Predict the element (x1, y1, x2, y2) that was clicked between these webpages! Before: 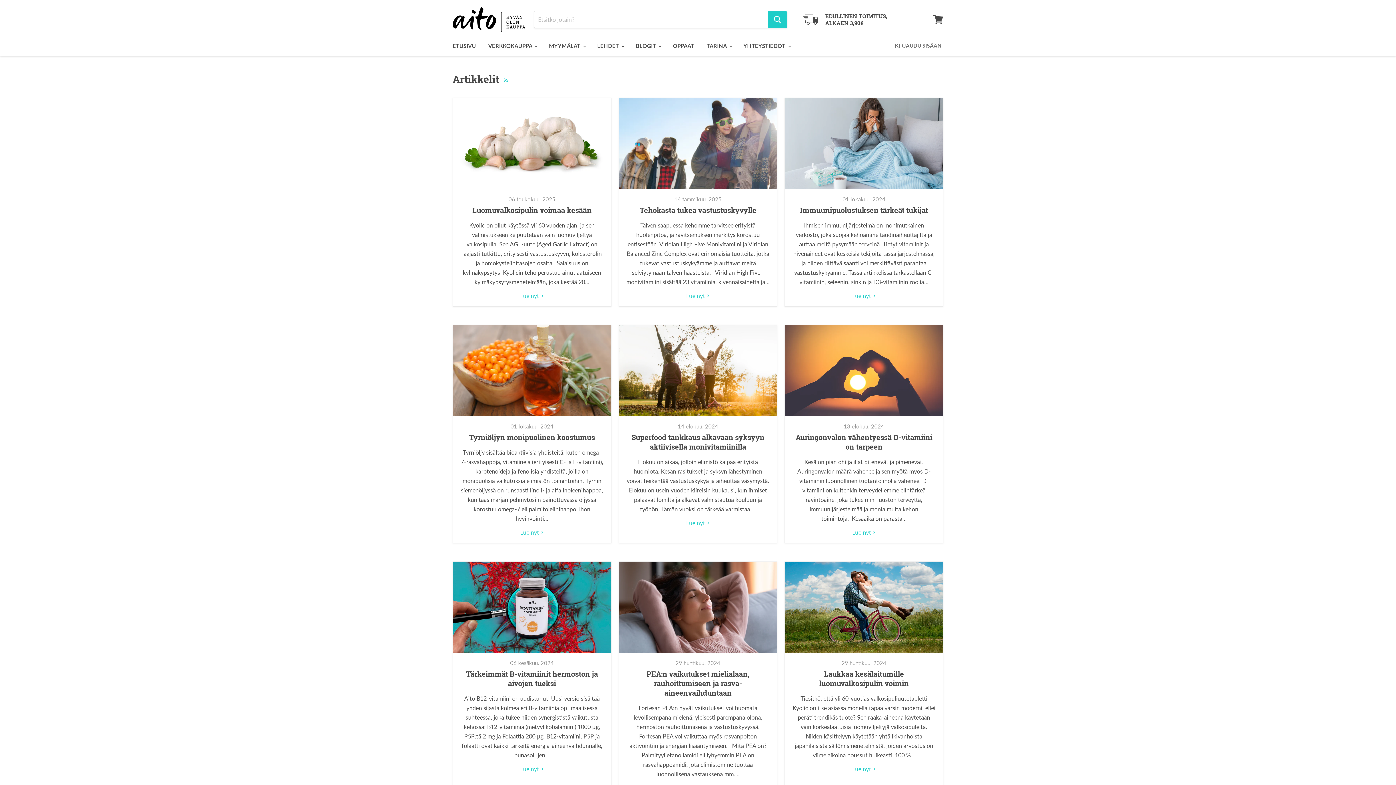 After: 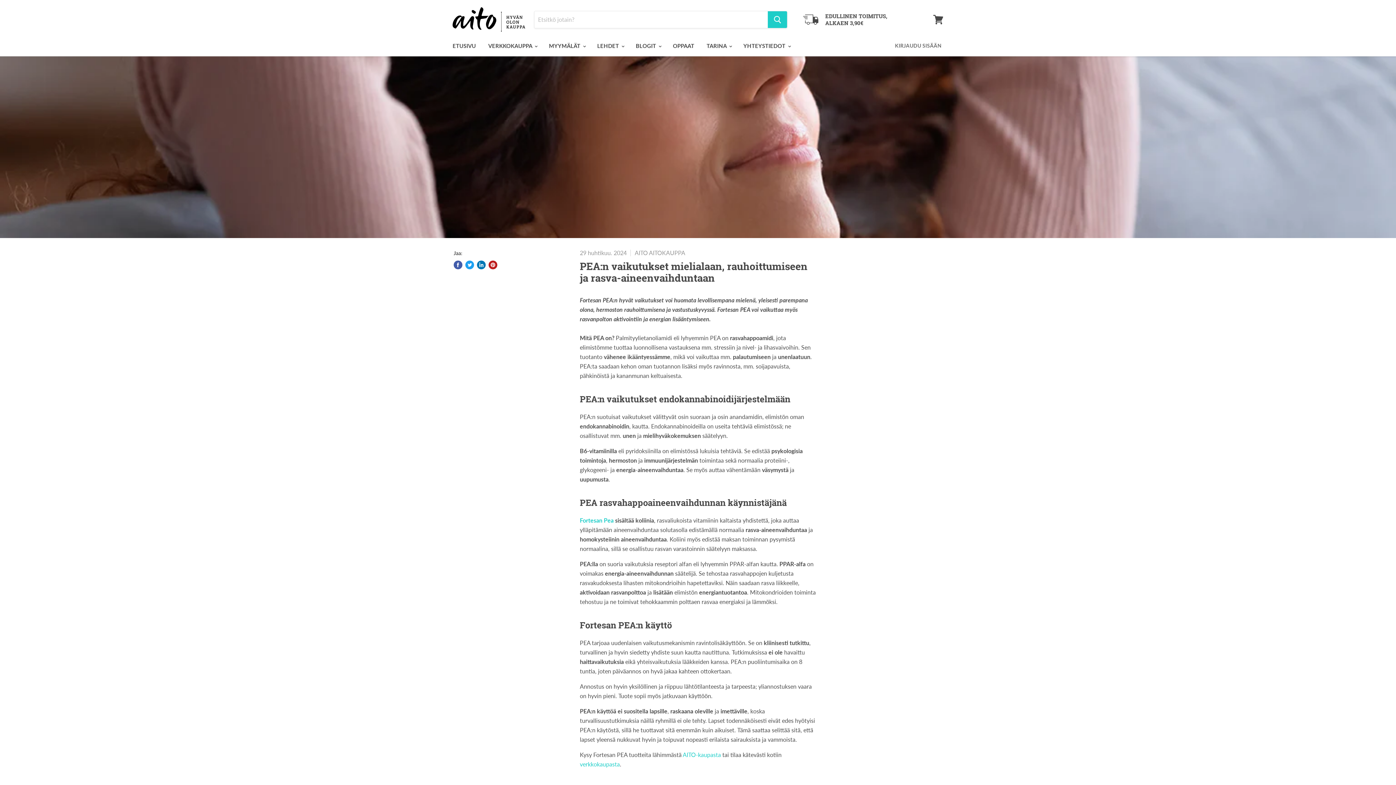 Action: bbox: (646, 669, 749, 697) label: PEA:n vaikutukset mielialaan, rauhoittumiseen ja rasva-aineenvaihduntaan